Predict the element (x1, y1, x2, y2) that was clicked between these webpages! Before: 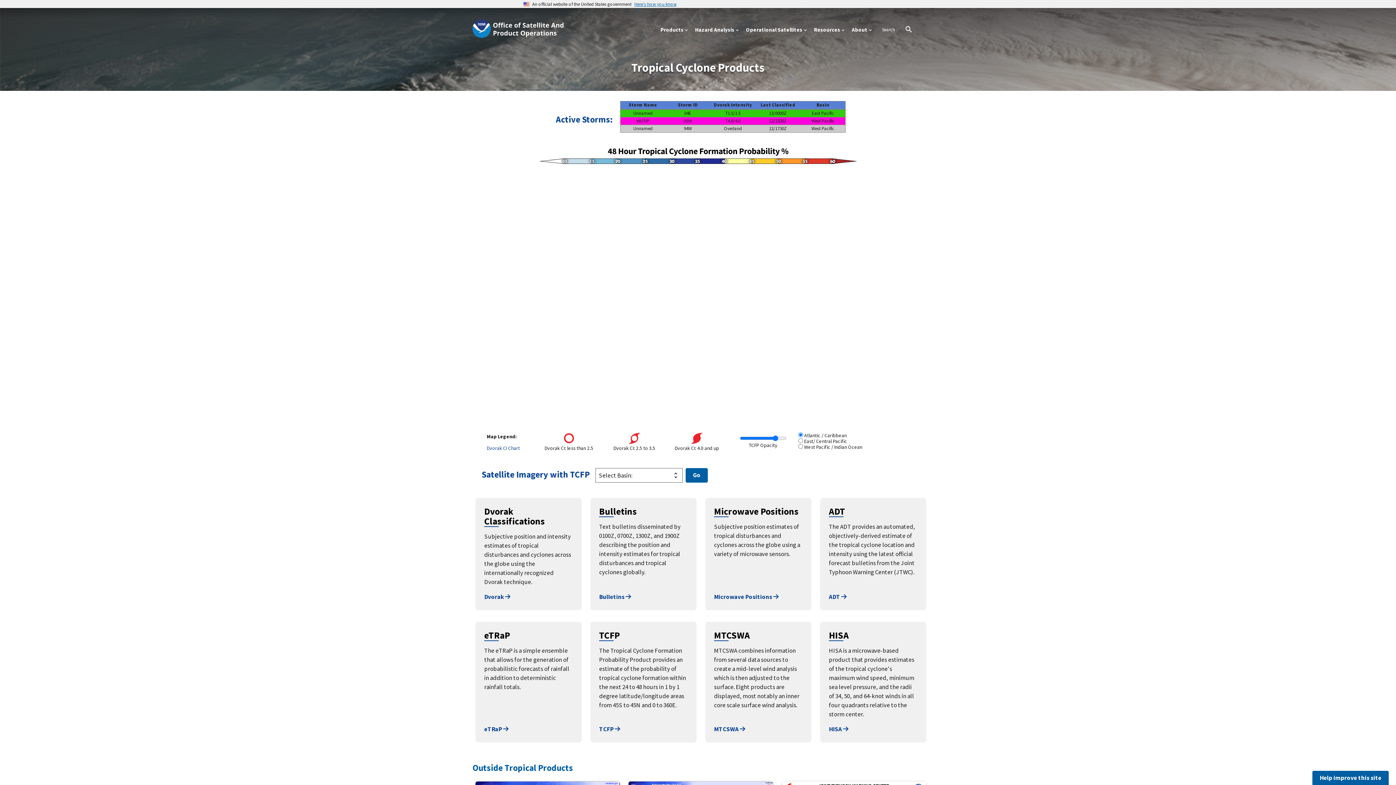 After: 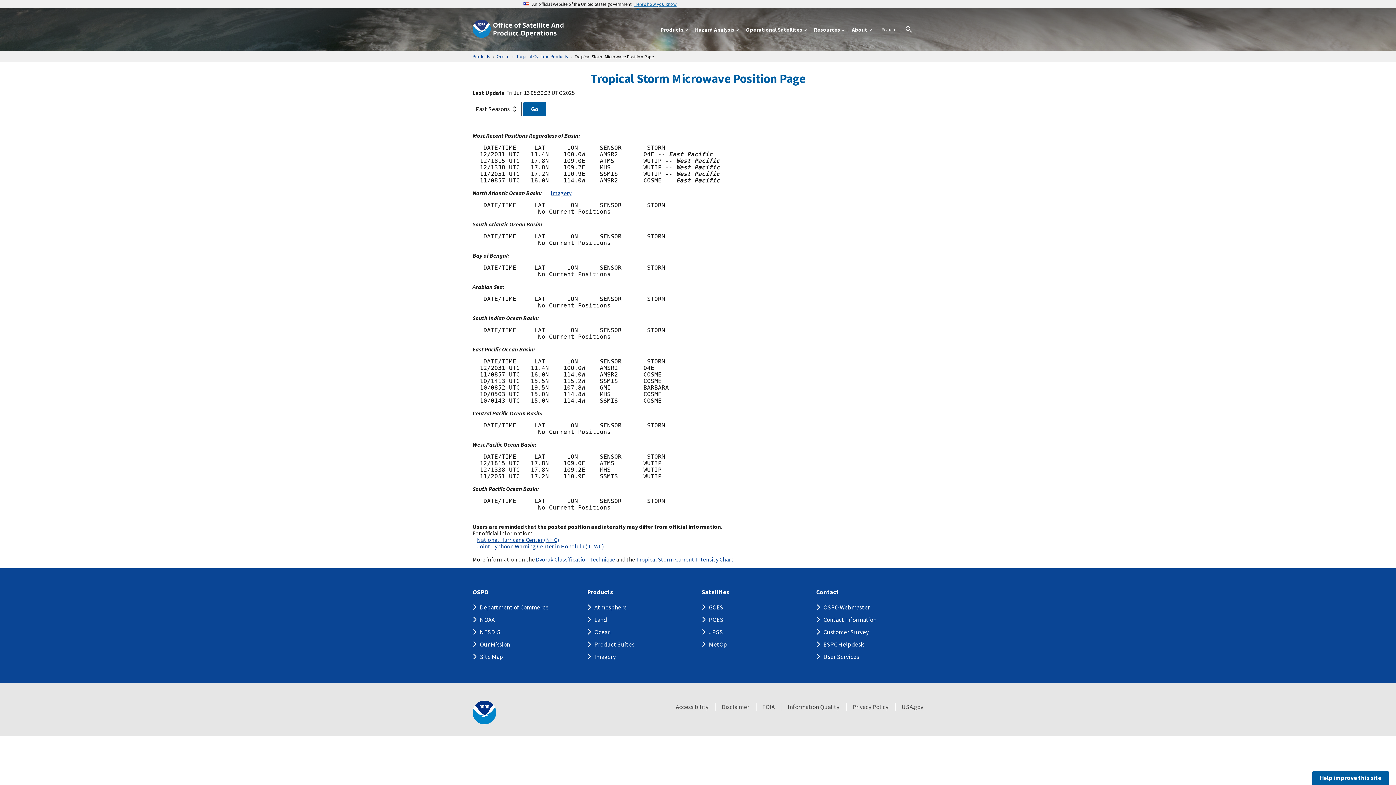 Action: label: Microwave Positions  bbox: (714, 593, 778, 601)